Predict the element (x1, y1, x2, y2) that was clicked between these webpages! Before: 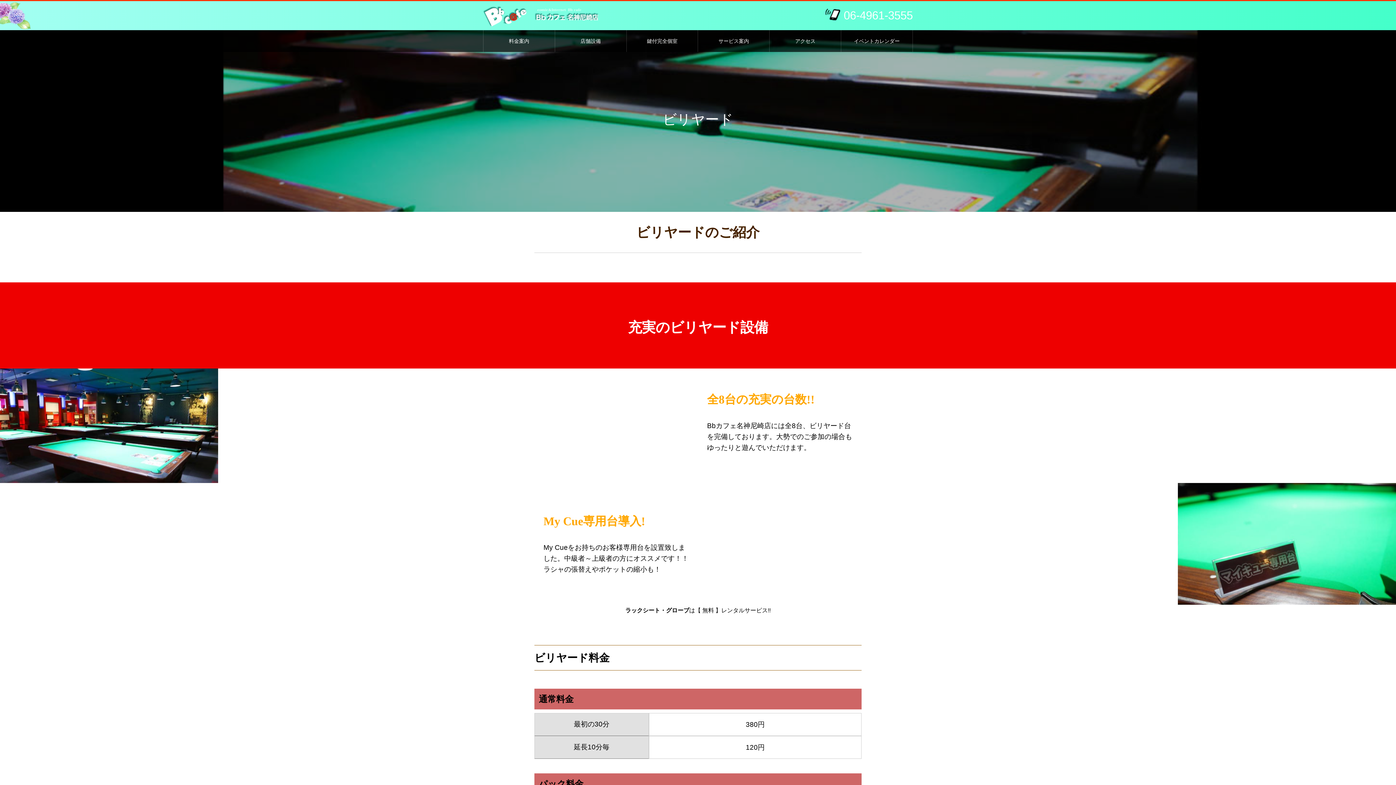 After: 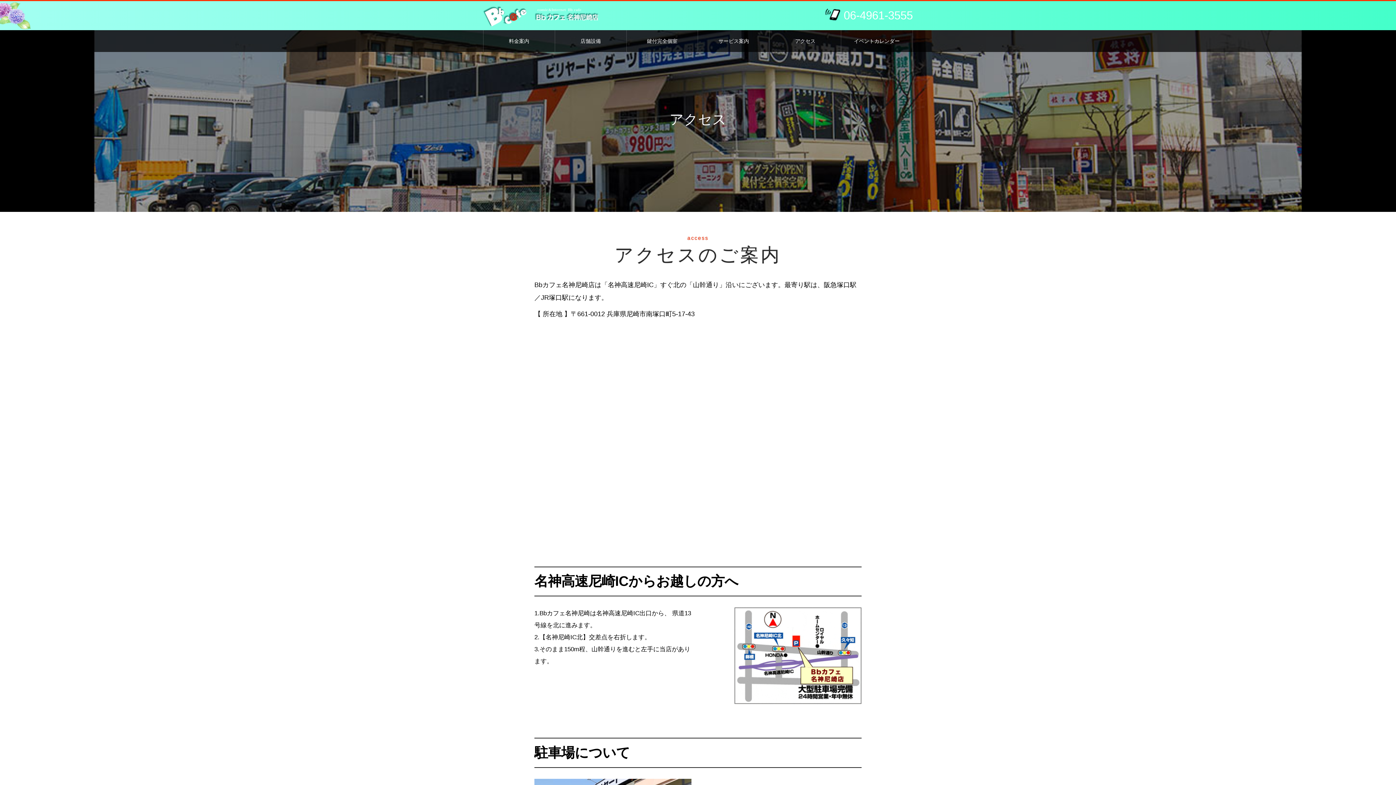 Action: bbox: (769, 30, 841, 52) label: アクセス